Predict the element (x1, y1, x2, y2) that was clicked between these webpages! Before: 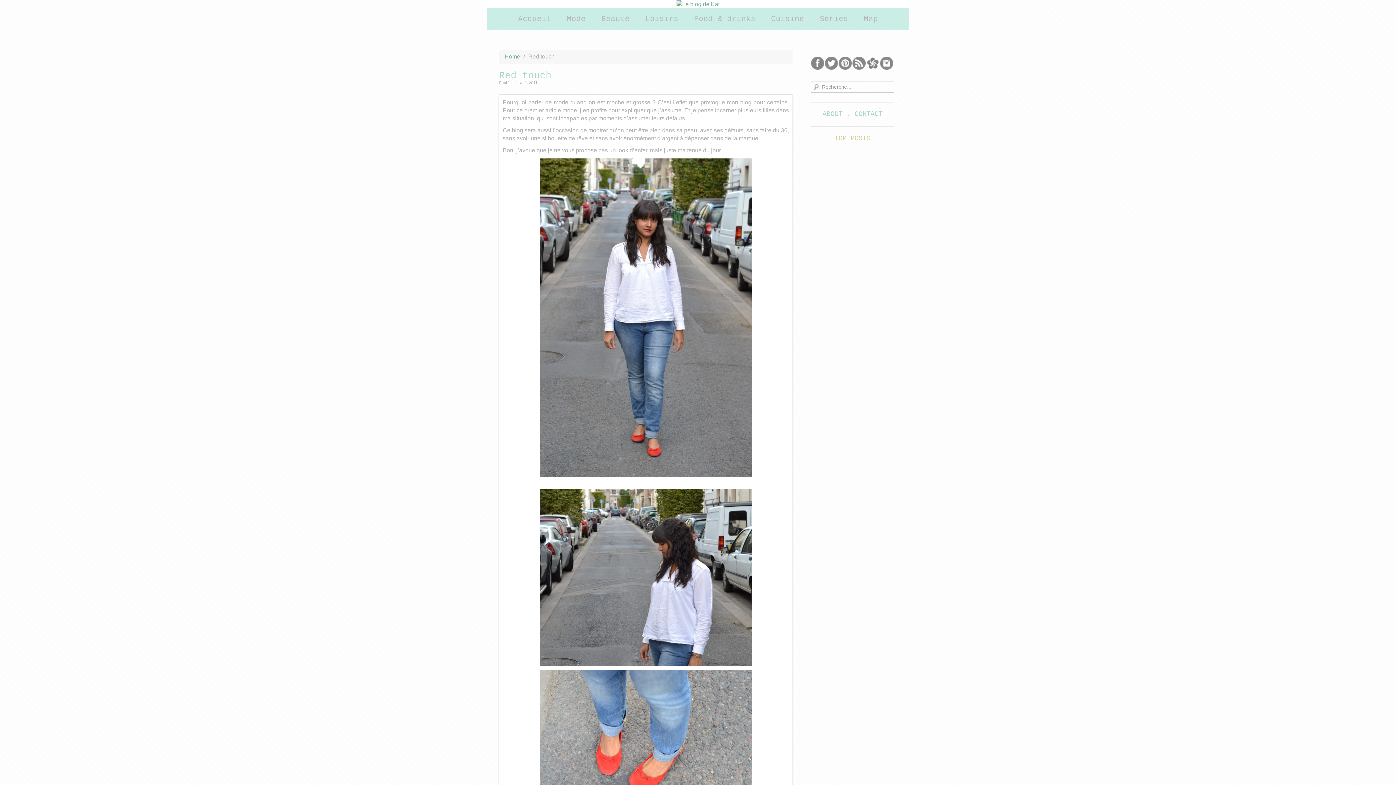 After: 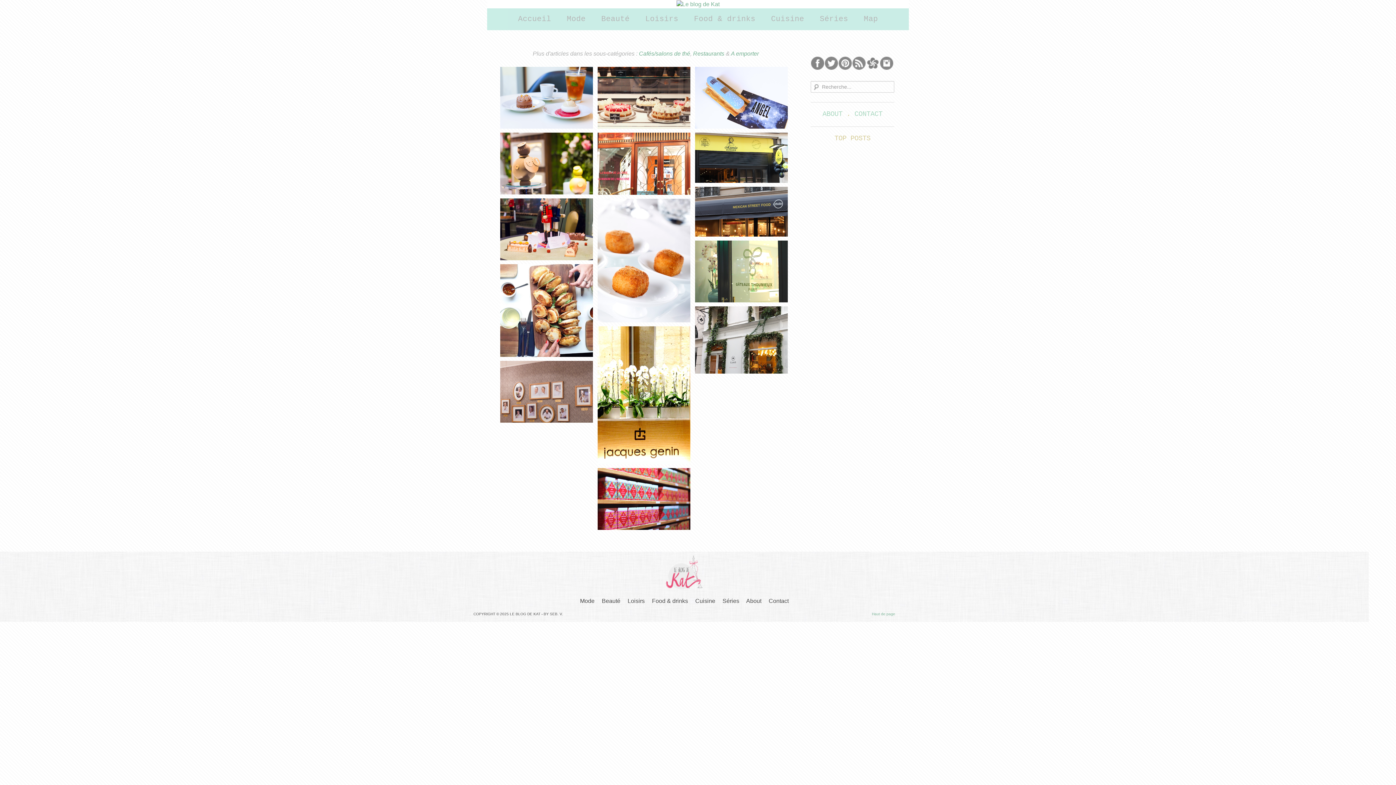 Action: label: Food & drinks bbox: (688, 8, 761, 30)